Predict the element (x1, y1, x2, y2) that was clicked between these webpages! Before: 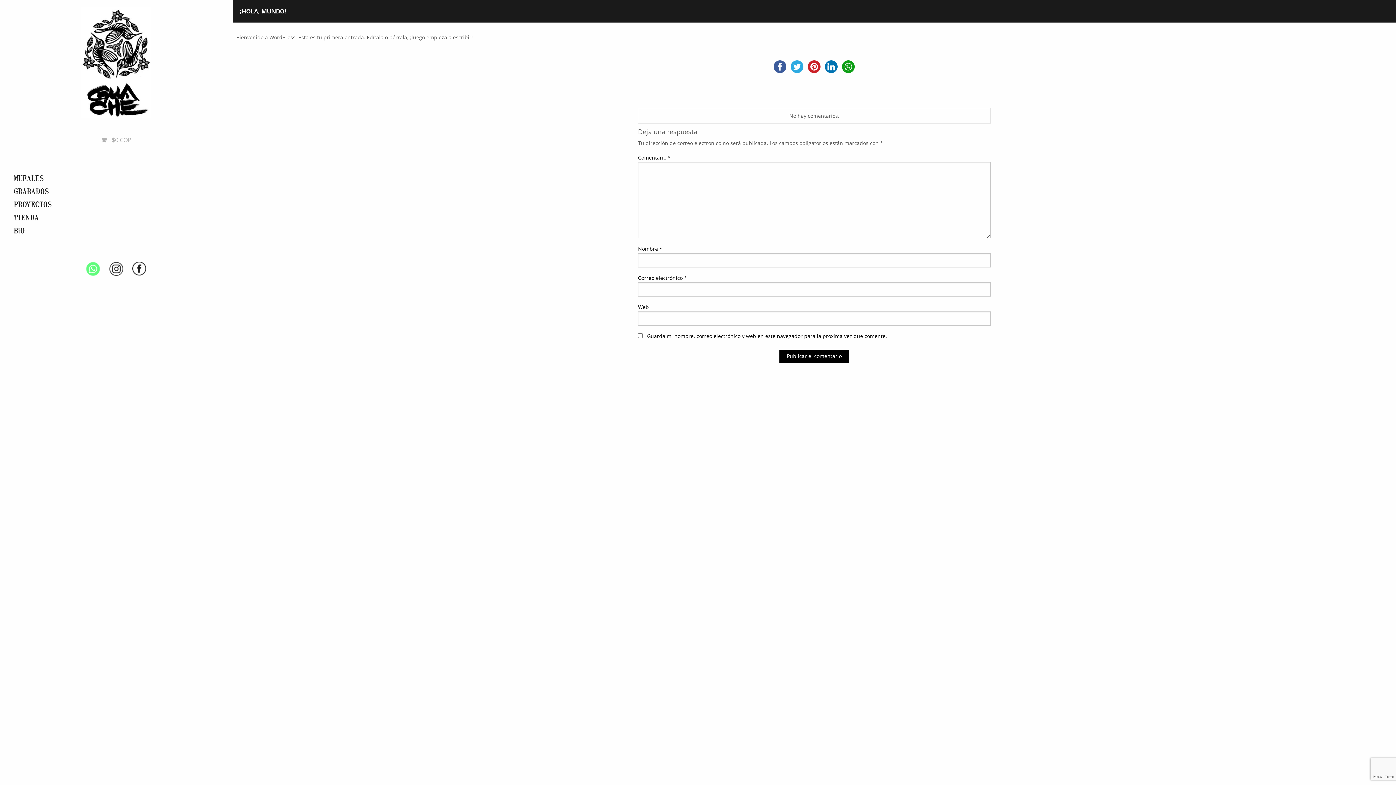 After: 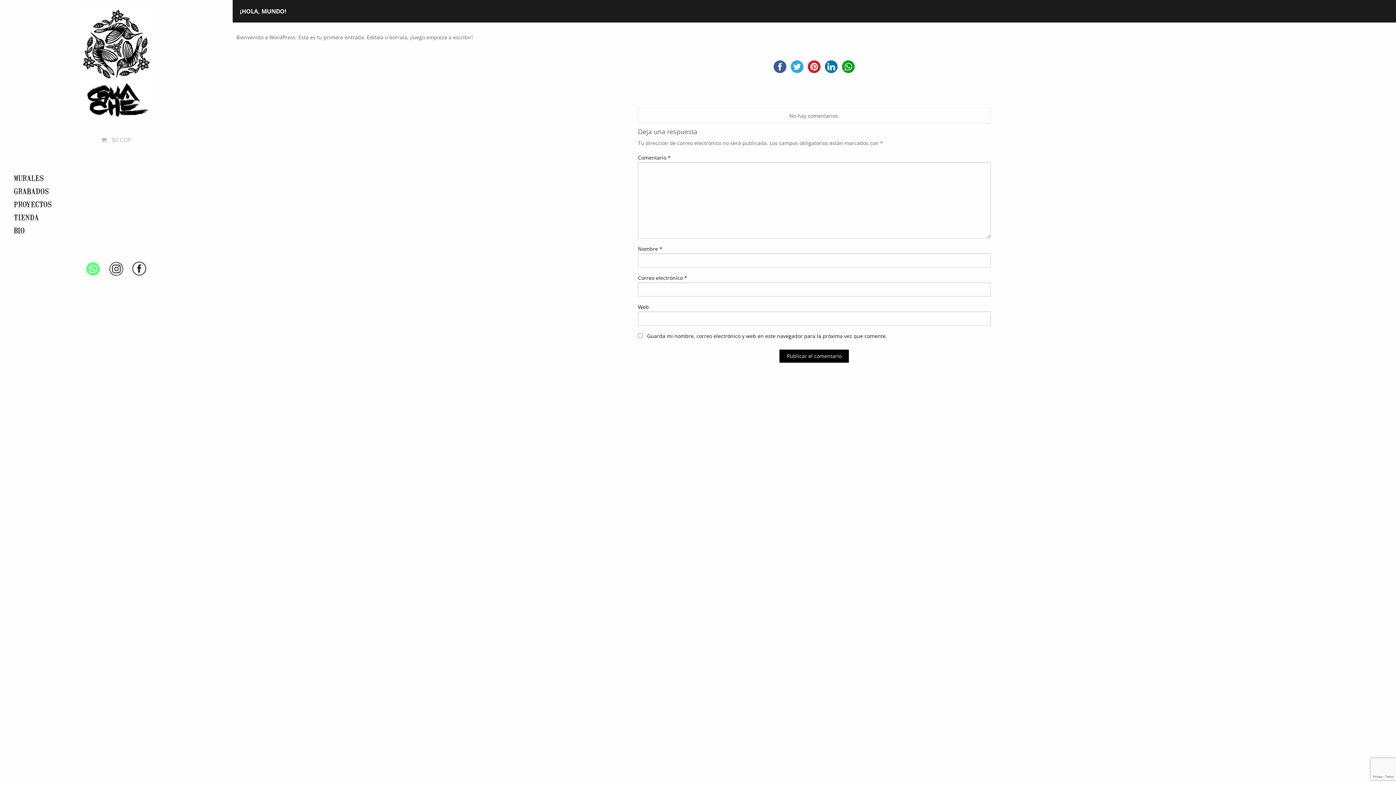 Action: bbox: (85, 261, 100, 276)